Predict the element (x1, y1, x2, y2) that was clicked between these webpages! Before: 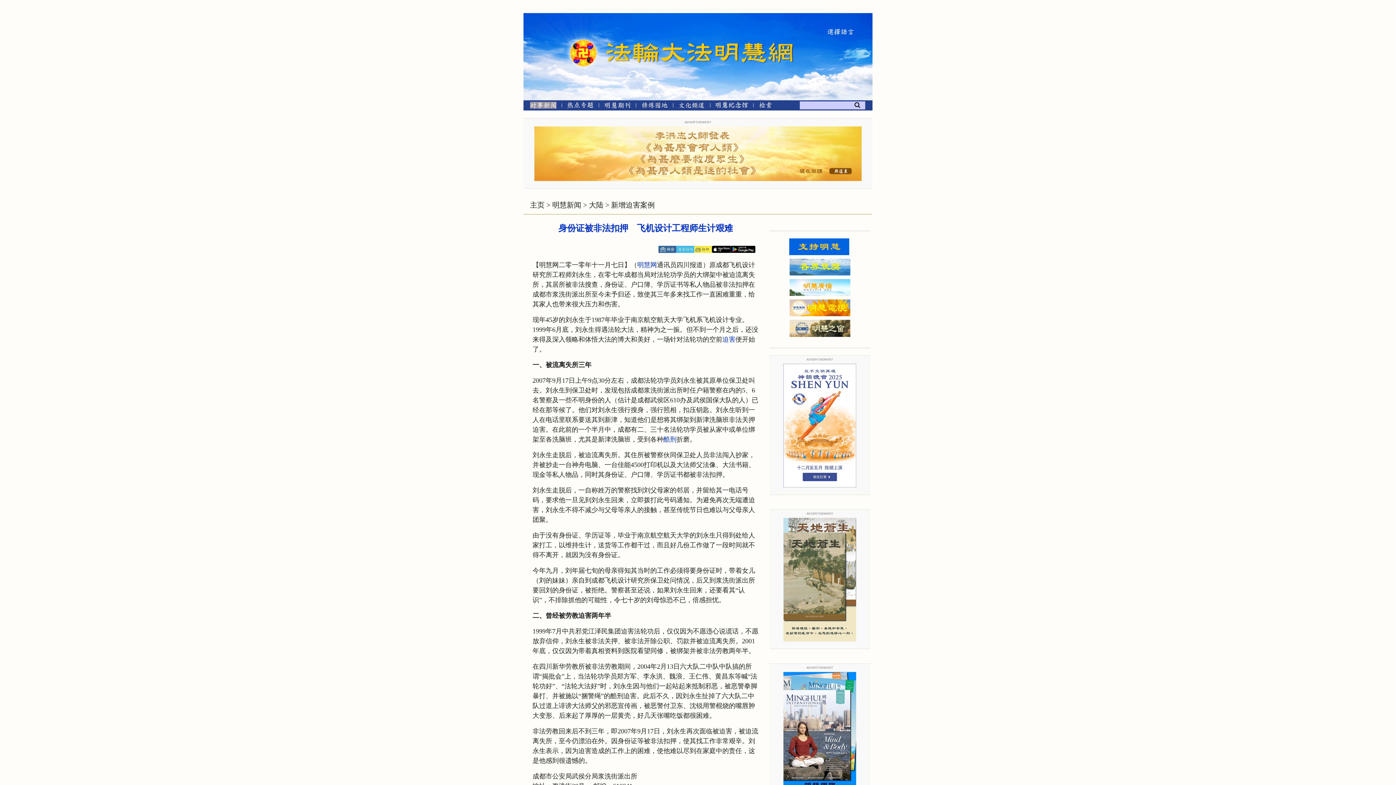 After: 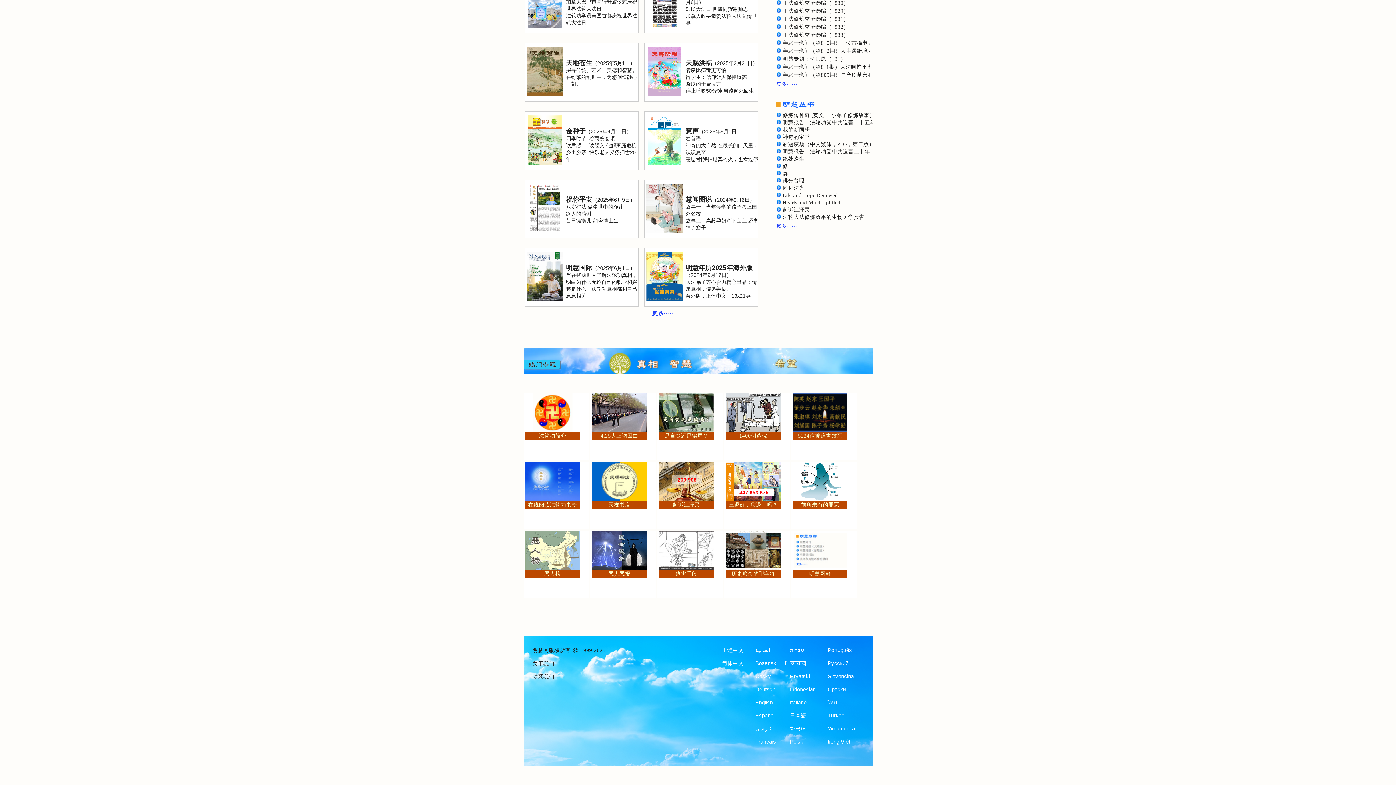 Action: bbox: (567, 103, 593, 109) label: 热点专题